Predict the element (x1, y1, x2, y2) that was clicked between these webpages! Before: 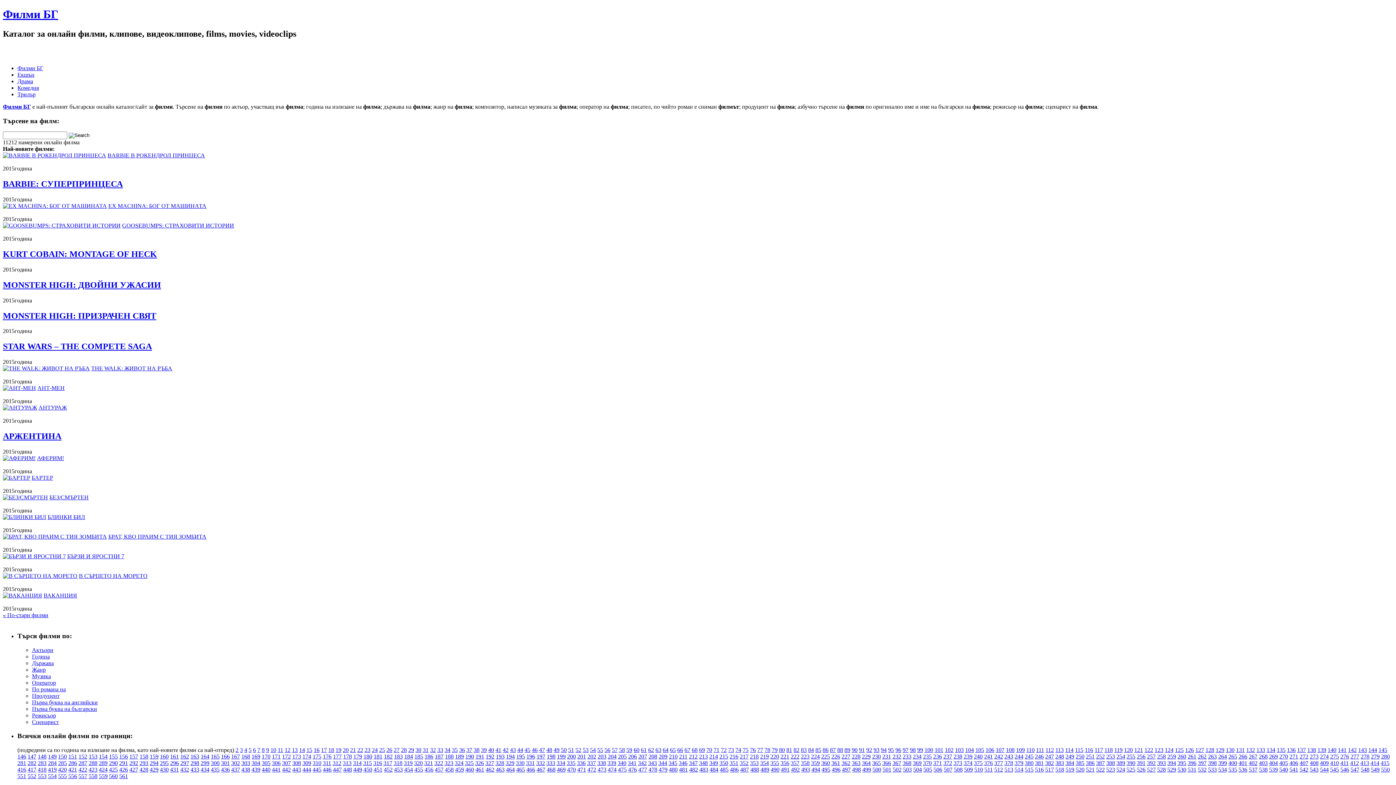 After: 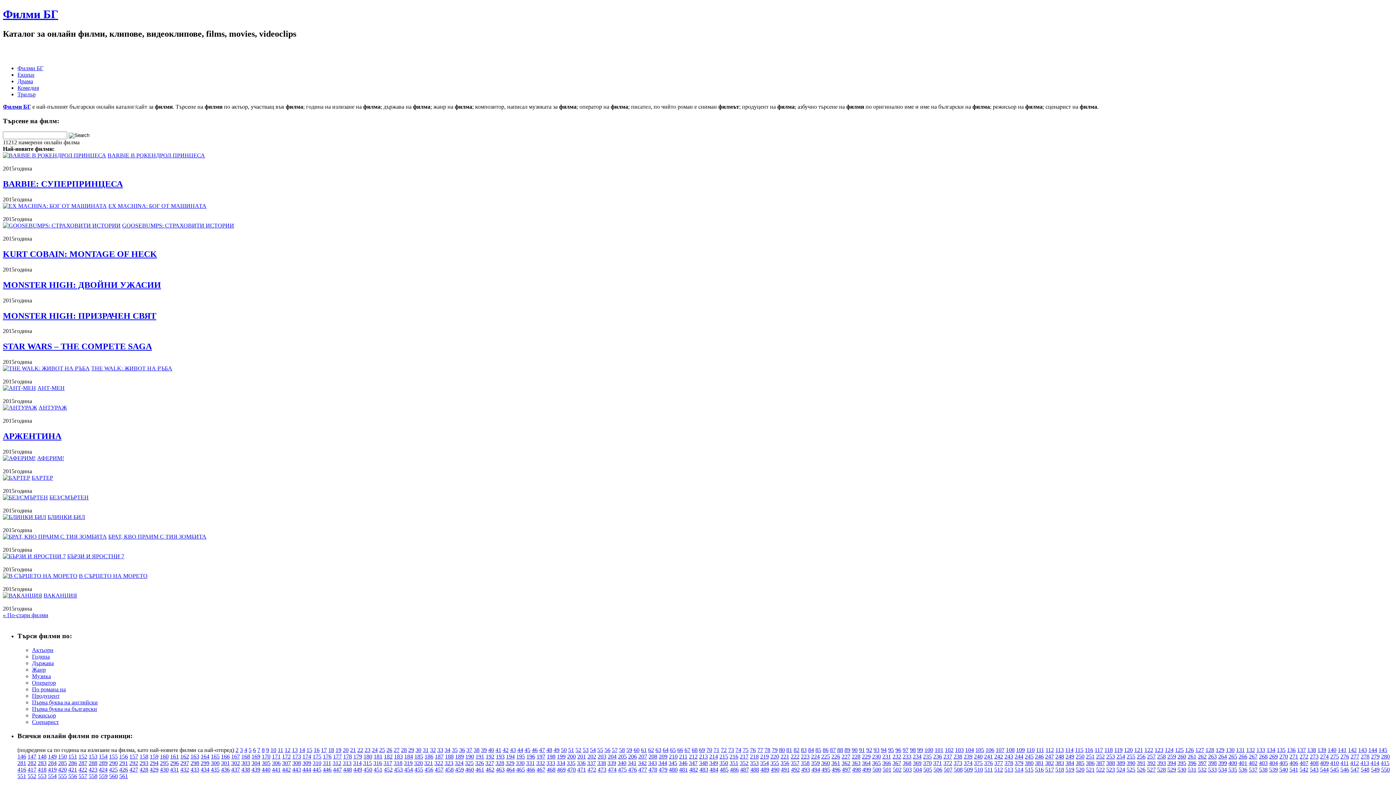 Action: label: STAR WARS – THE COMPETE SAGA bbox: (2, 341, 152, 351)